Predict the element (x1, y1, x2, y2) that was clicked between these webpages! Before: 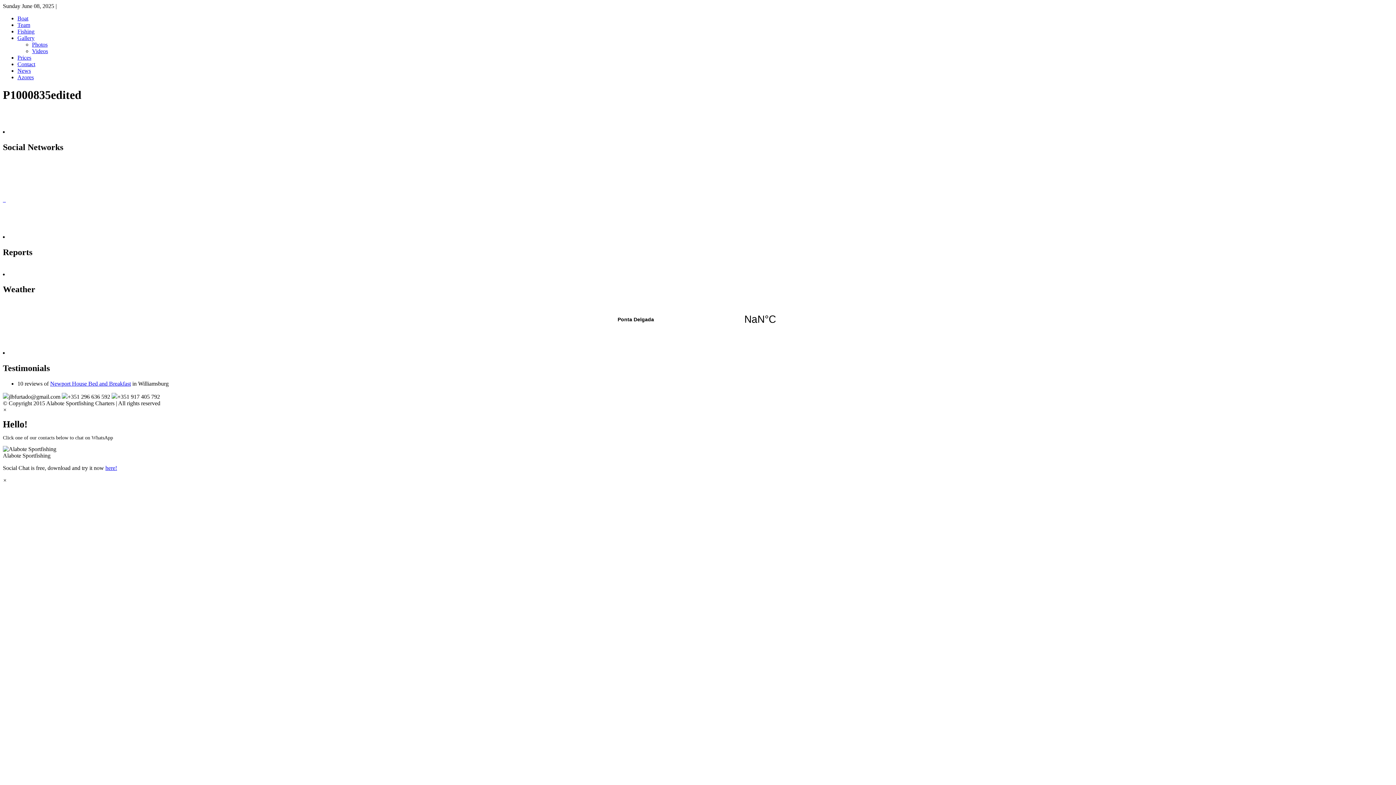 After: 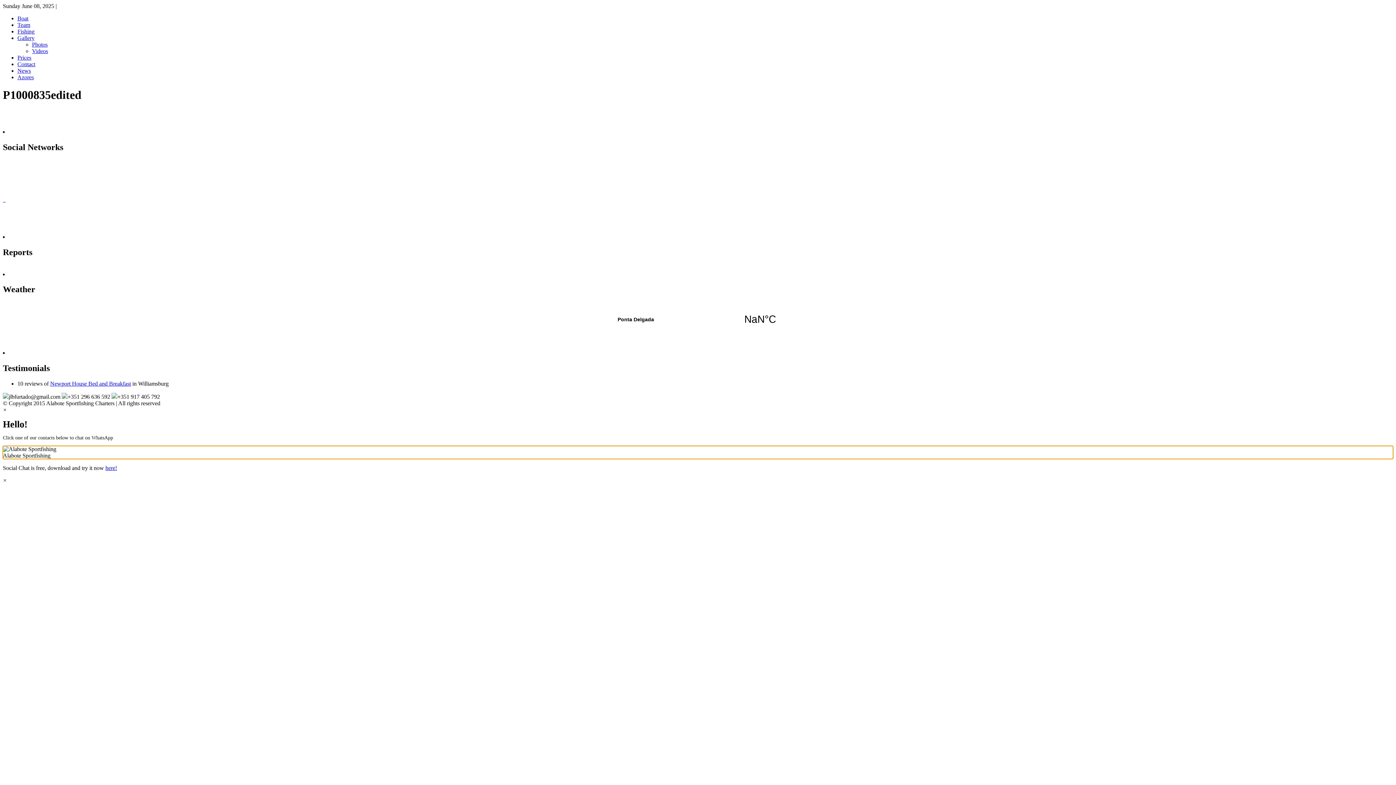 Action: bbox: (2, 446, 1393, 459) label: Alabote Sportfishing